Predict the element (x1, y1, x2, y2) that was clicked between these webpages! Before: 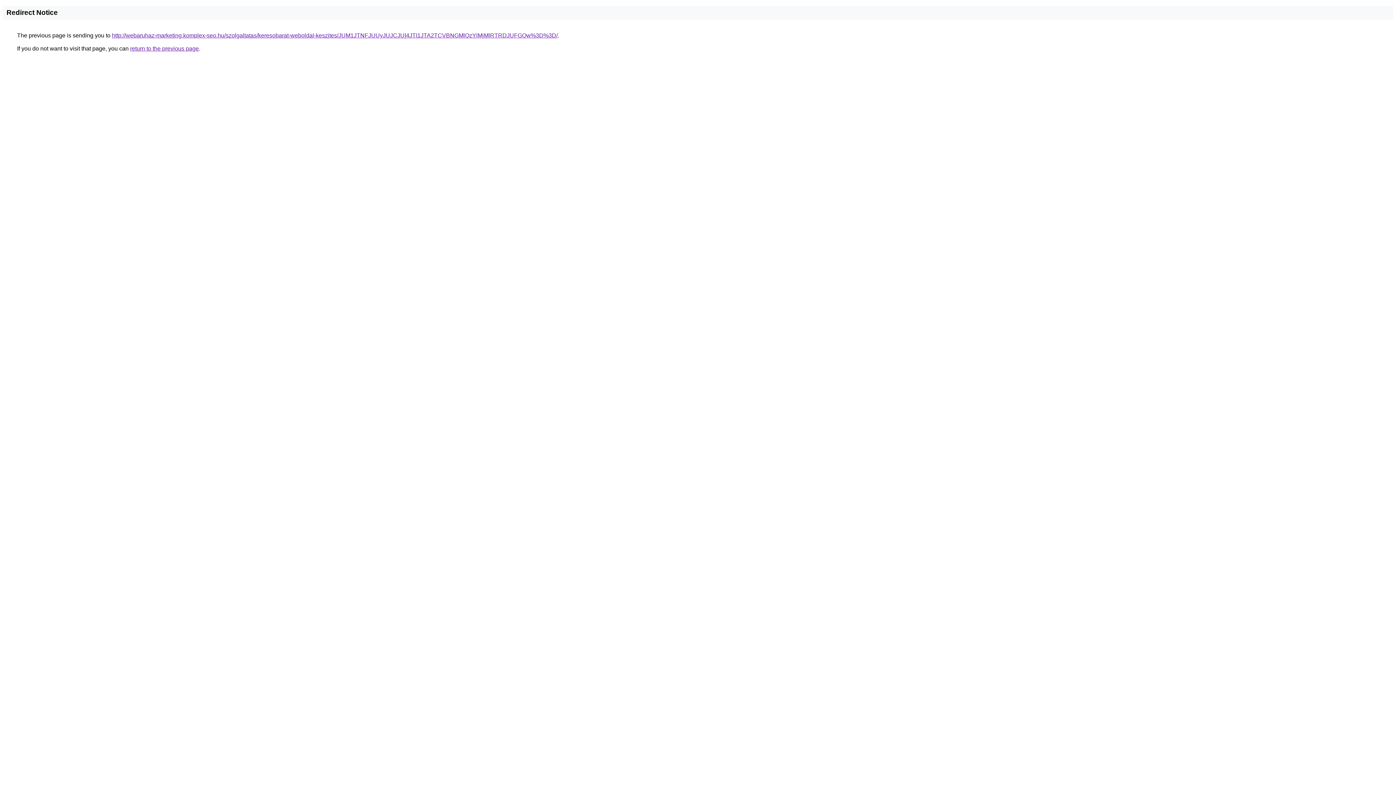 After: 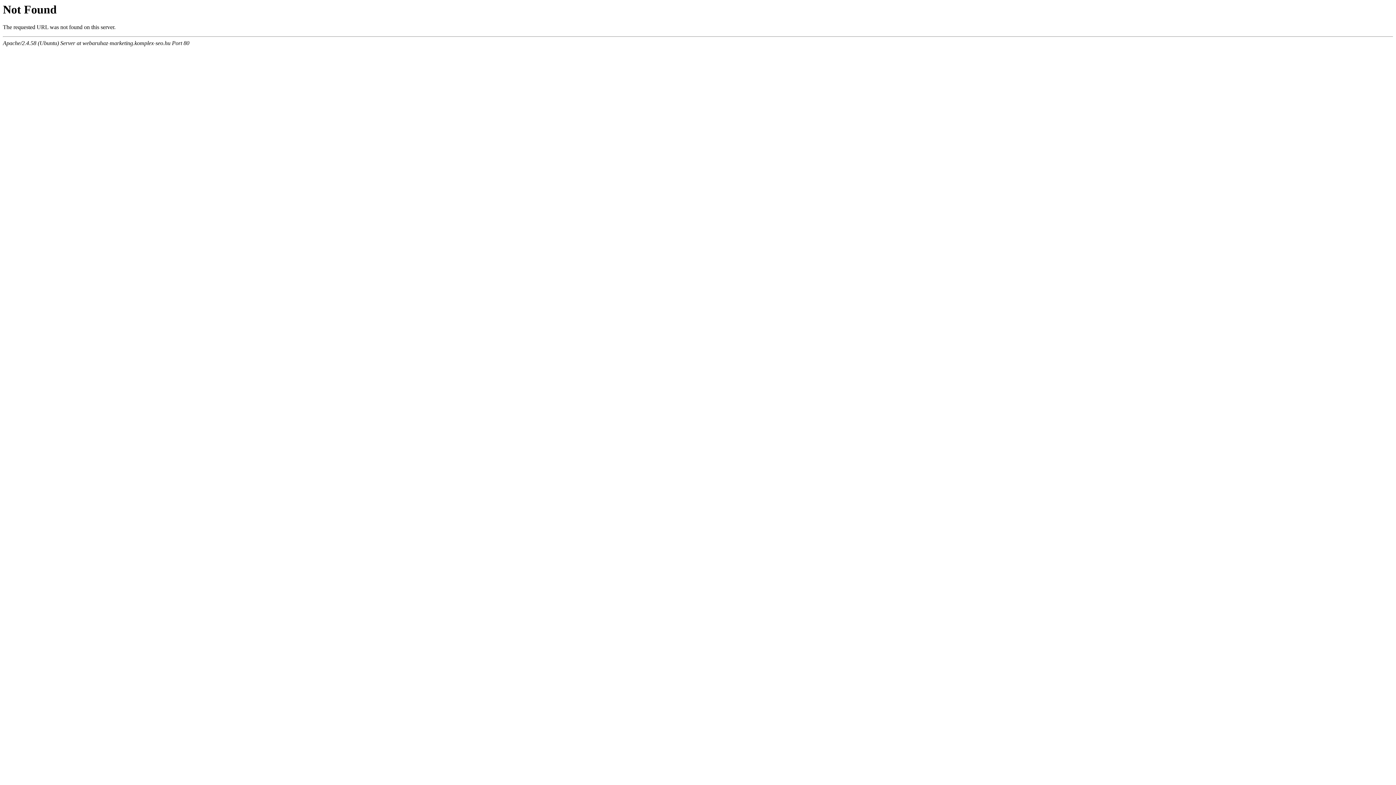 Action: label: http://webaruhaz-marketing.komplex-seo.hu/szolgaltatas/keresobarat-weboldal-keszites/JUM1JTNFJUUyJUJCJUI4JTI1JTA2TCVBNGMlQzYlMjMlRTRDJUFGQw%3D%3D/ bbox: (112, 32, 557, 38)